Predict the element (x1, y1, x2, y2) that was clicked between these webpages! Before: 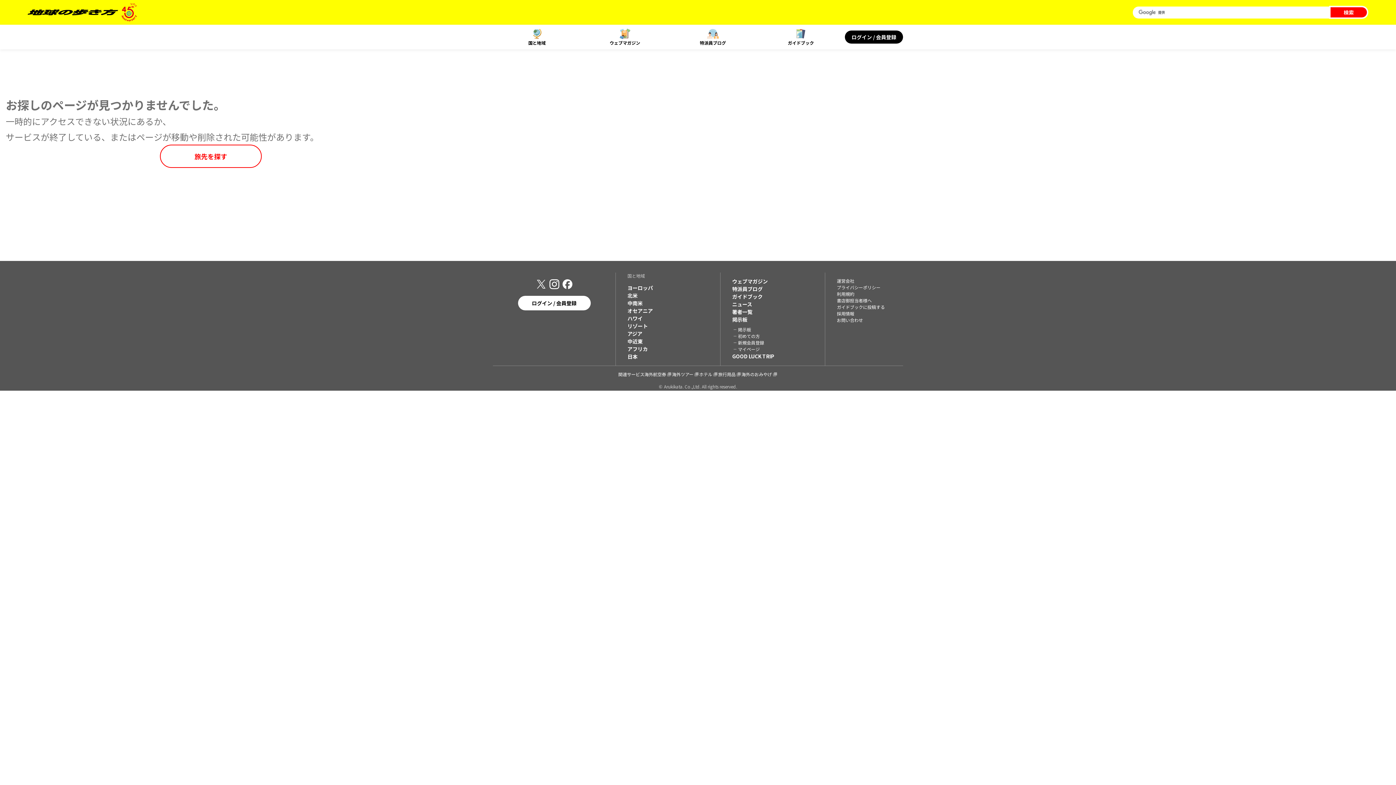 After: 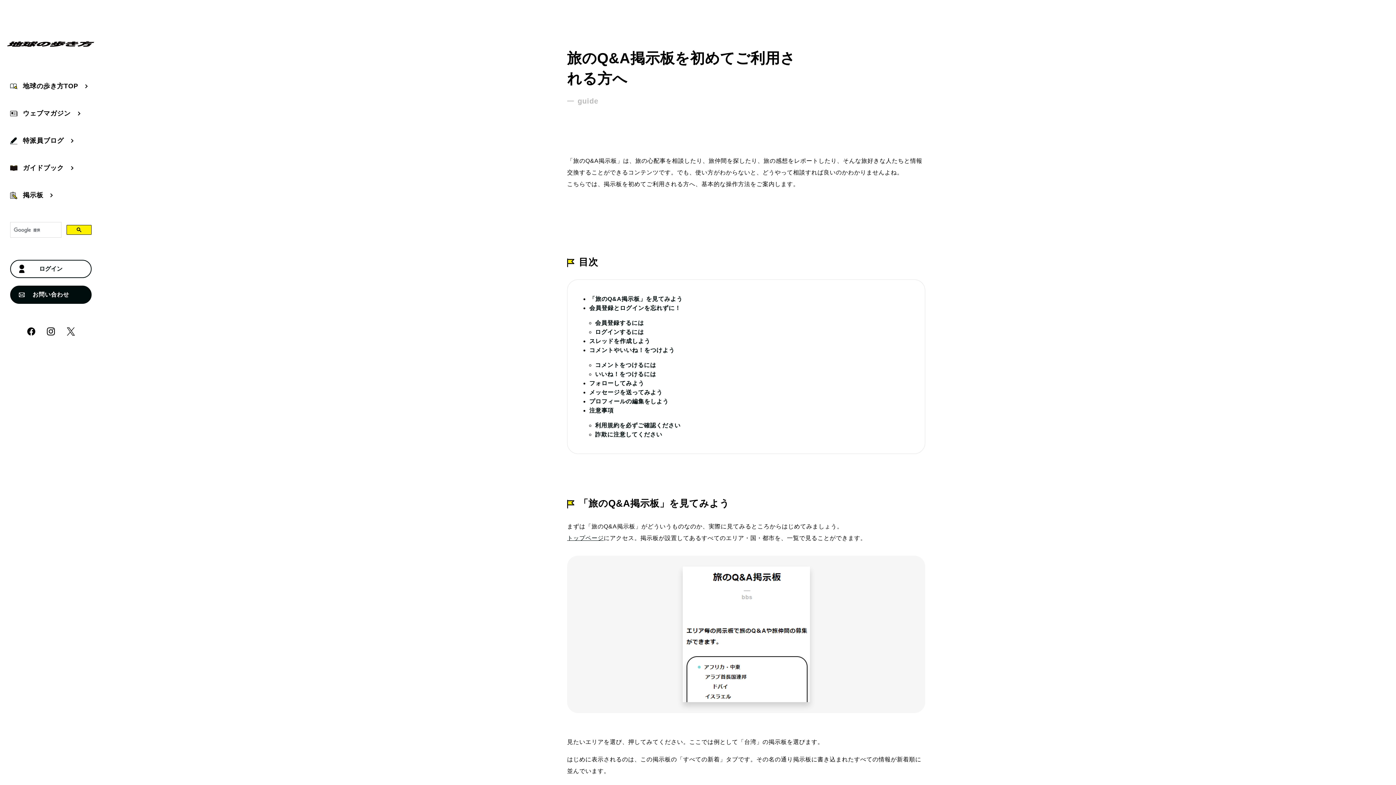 Action: bbox: (738, 333, 760, 339) label: 初めての方